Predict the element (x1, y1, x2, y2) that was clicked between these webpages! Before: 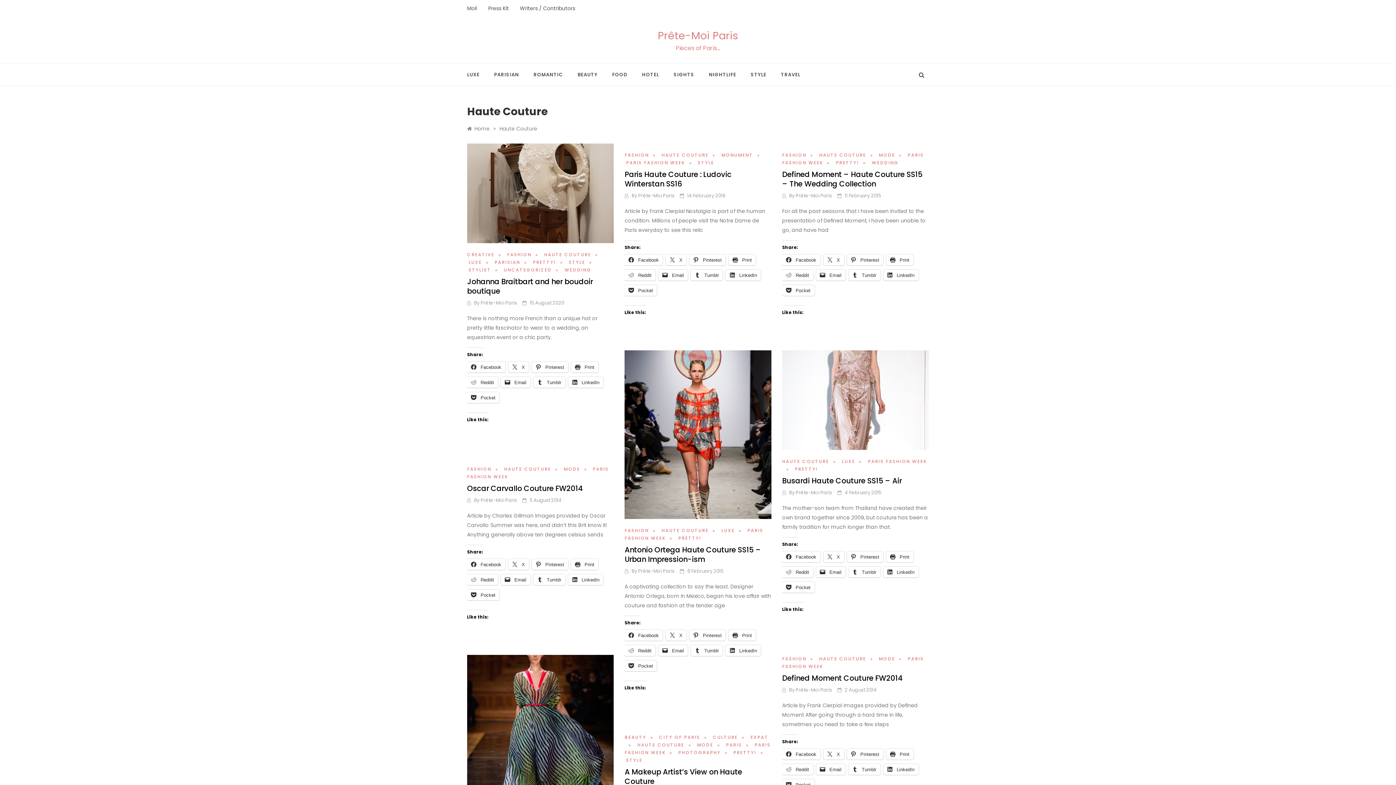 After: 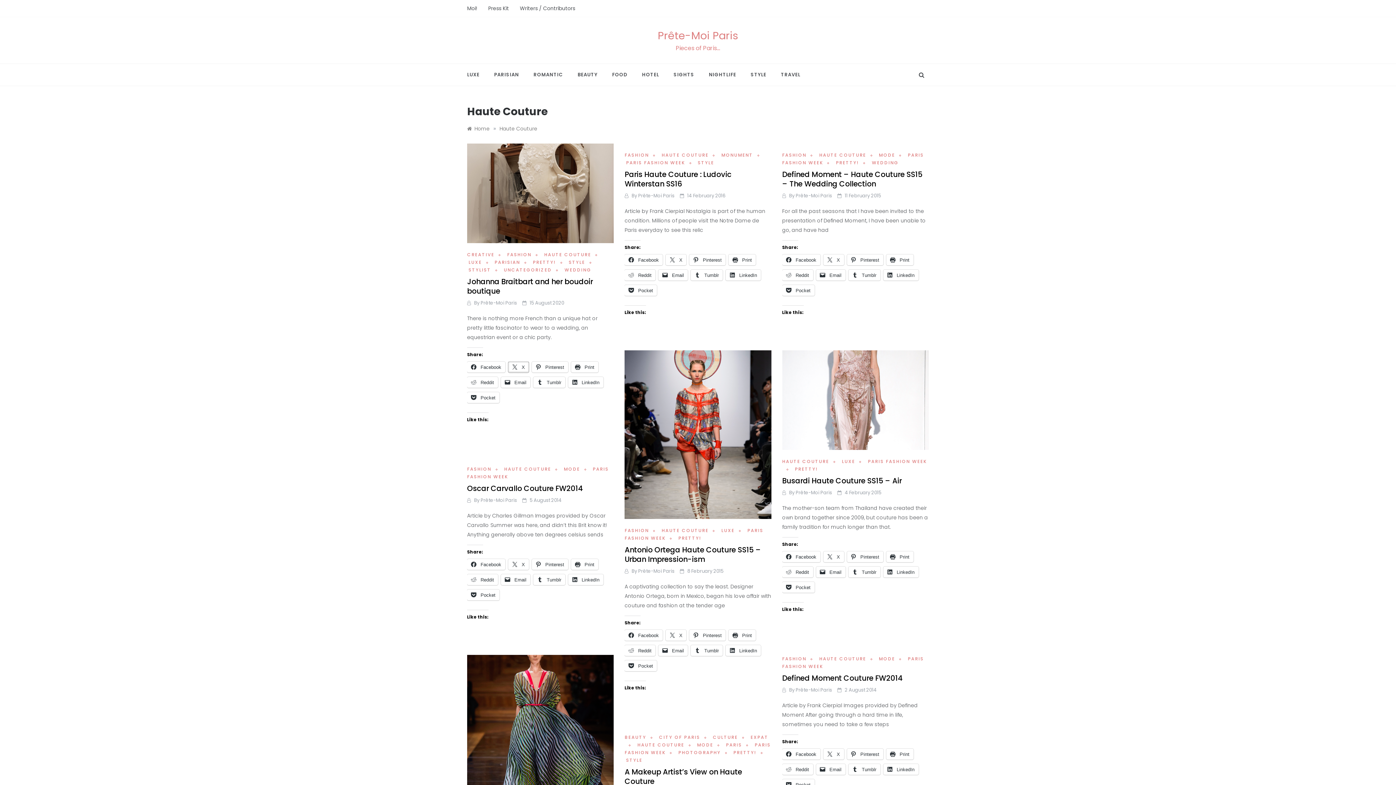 Action: label:  X bbox: (508, 361, 529, 372)